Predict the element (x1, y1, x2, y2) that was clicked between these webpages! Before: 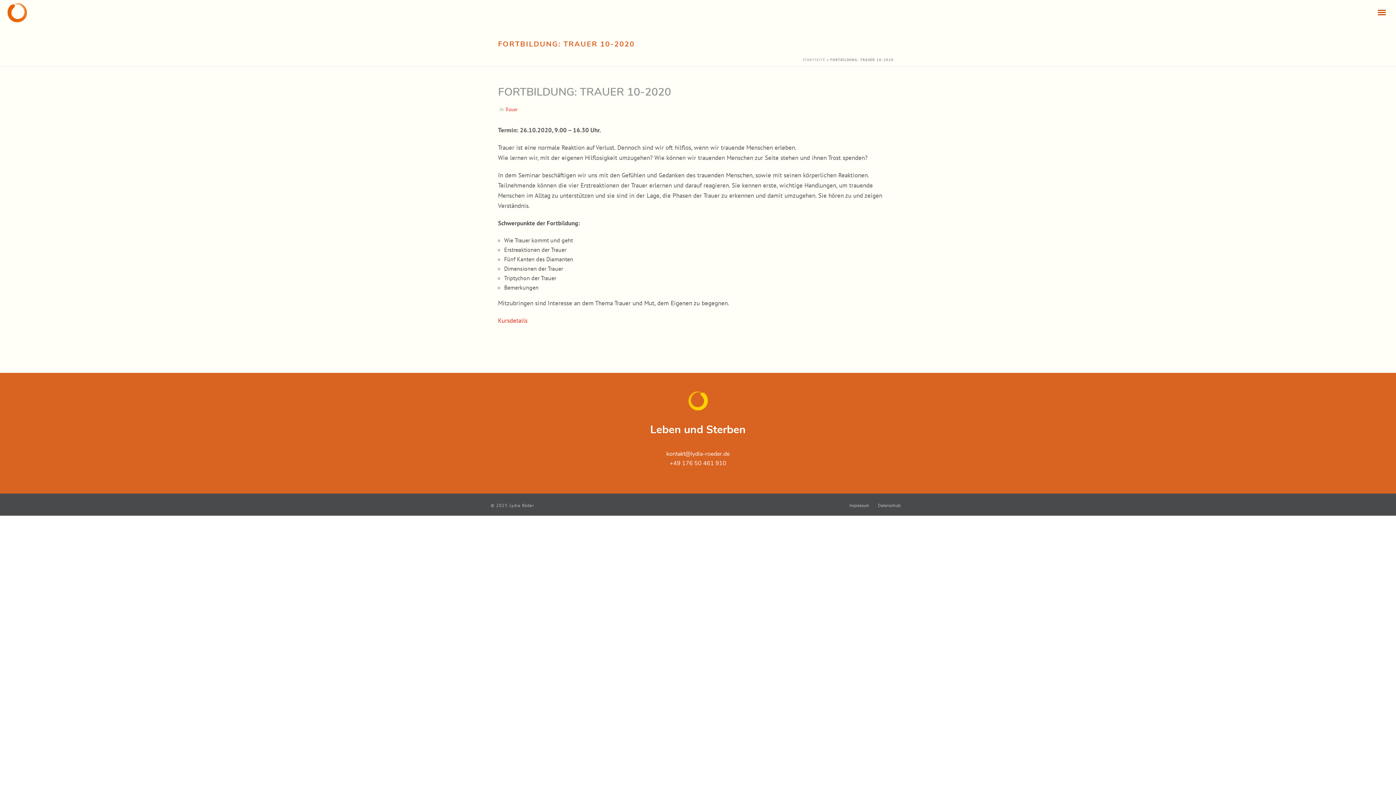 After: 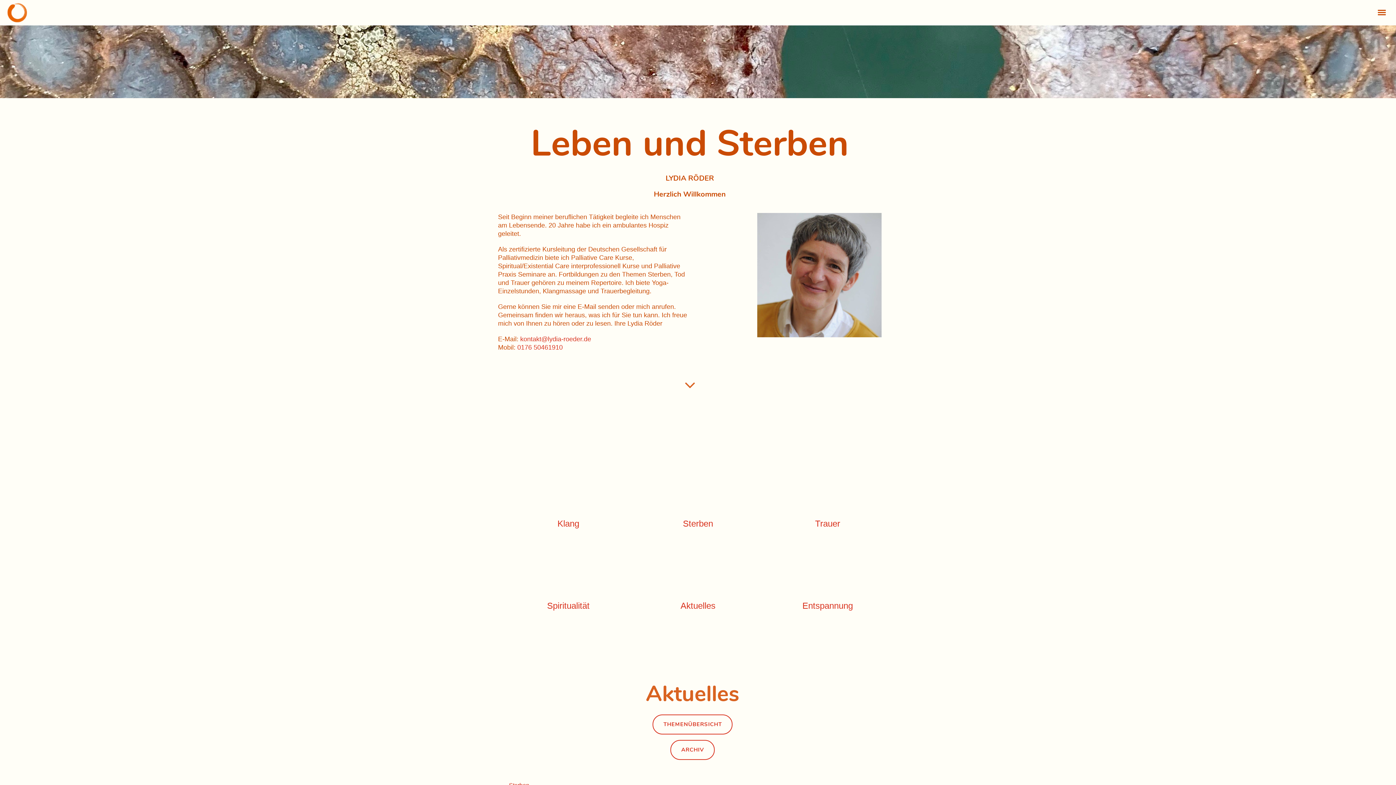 Action: label: STARTSEITE bbox: (802, 57, 825, 62)